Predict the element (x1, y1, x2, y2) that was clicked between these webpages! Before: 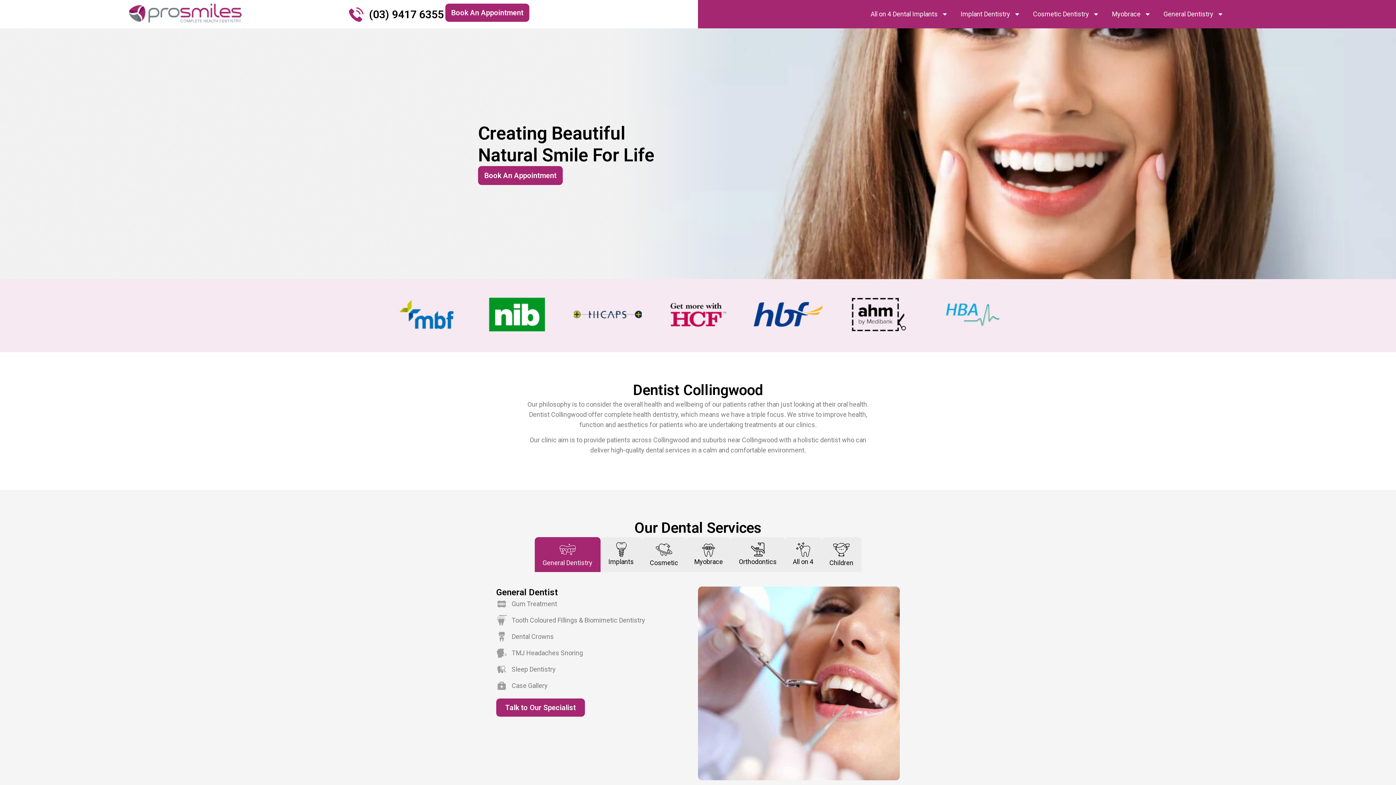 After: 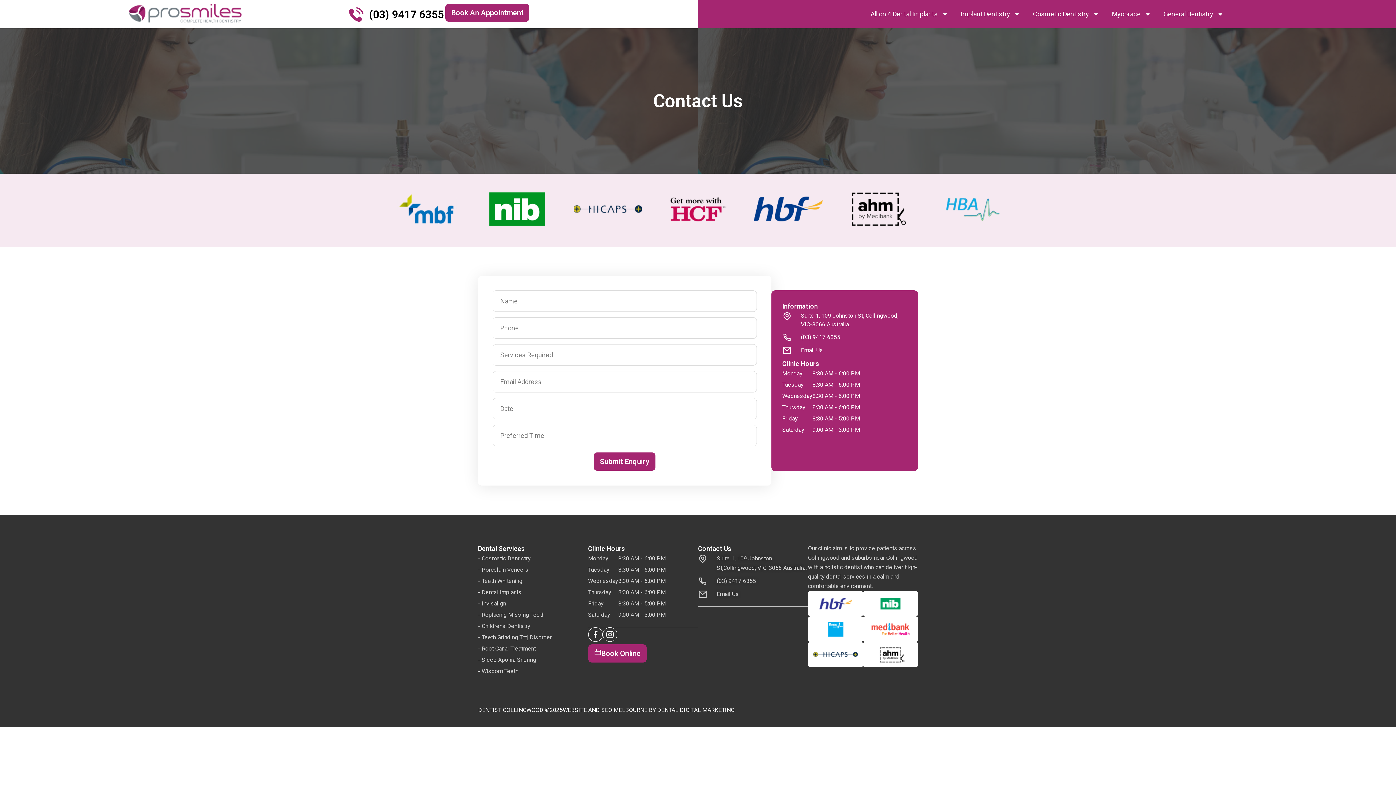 Action: label: Book An Appointment bbox: (445, 3, 529, 21)